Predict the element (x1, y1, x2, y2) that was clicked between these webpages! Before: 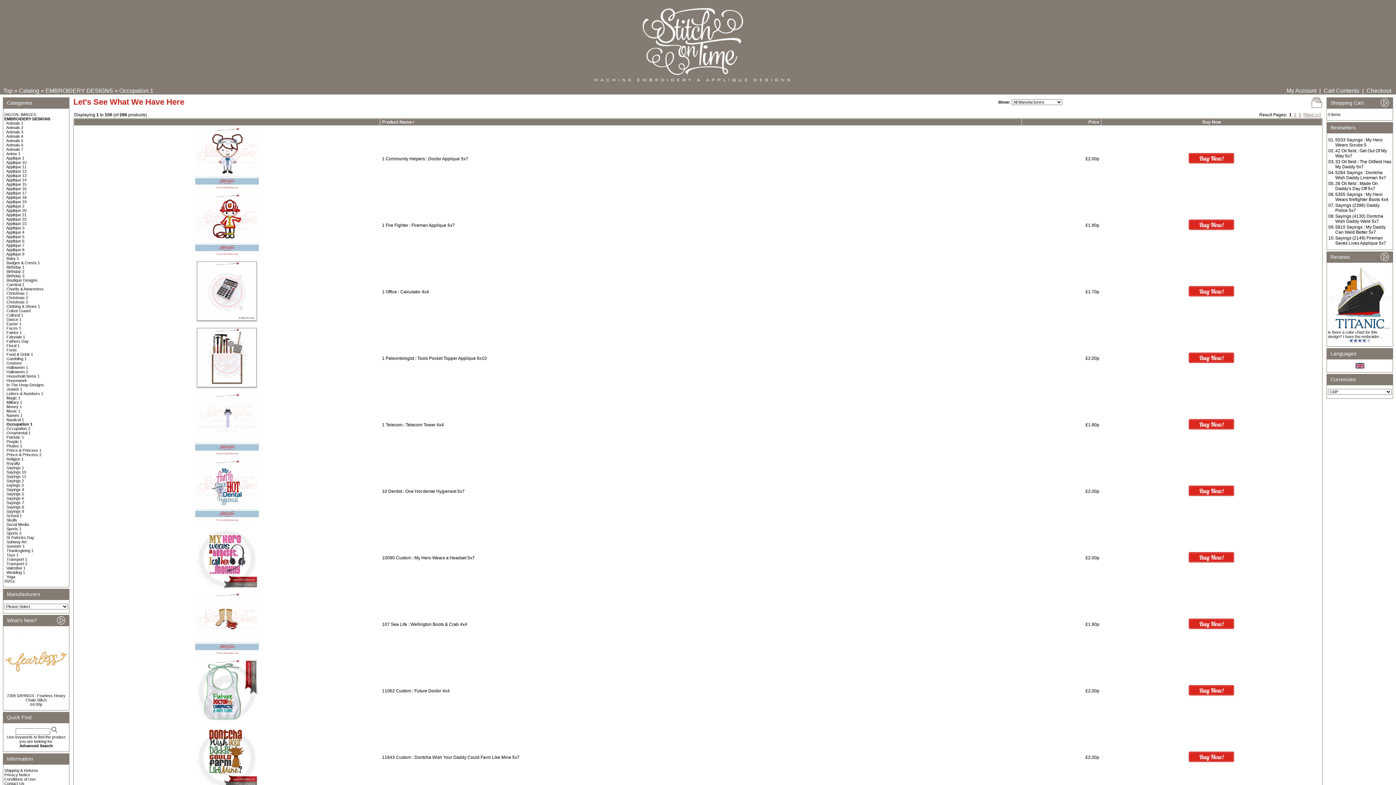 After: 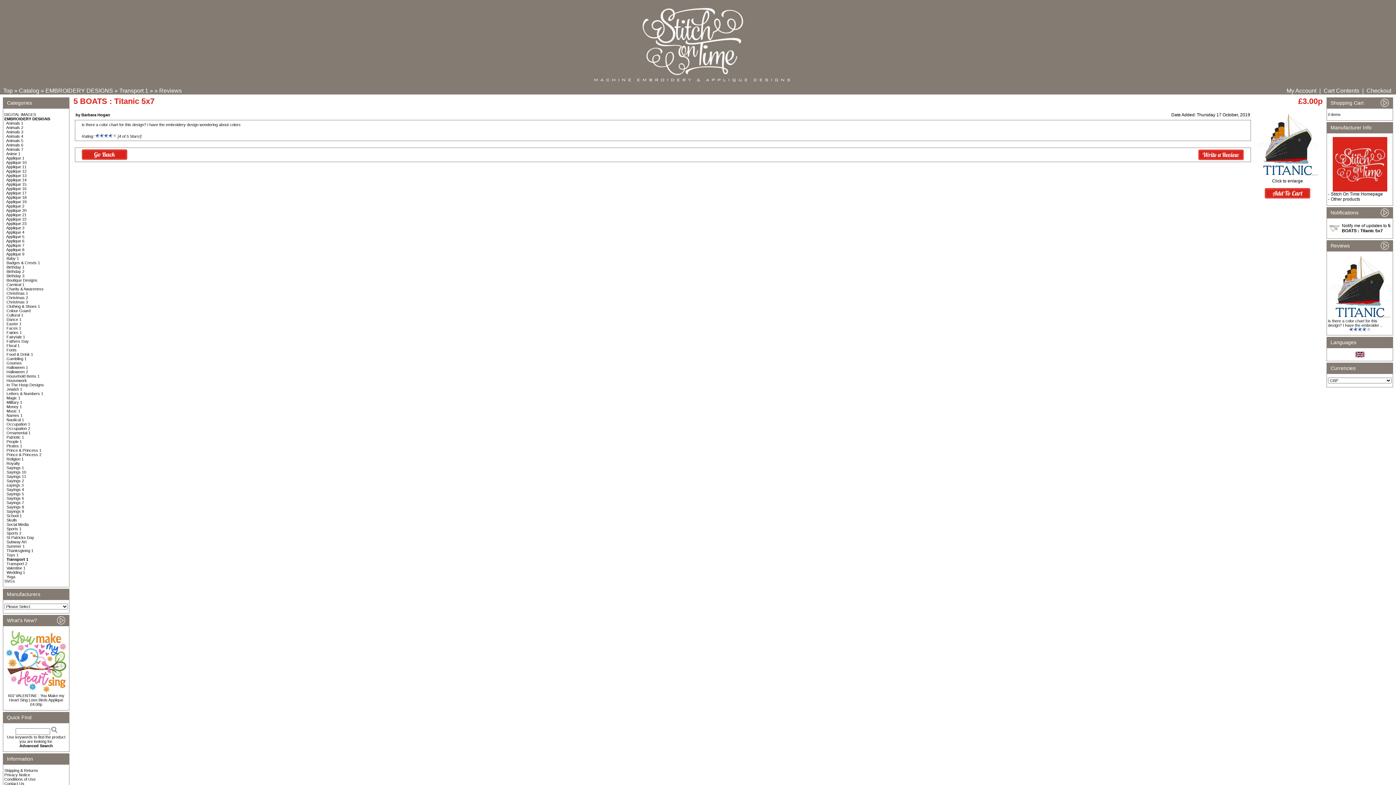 Action: bbox: (1328, 330, 1382, 338) label: is there a color chart for this design? I have the embroider ..